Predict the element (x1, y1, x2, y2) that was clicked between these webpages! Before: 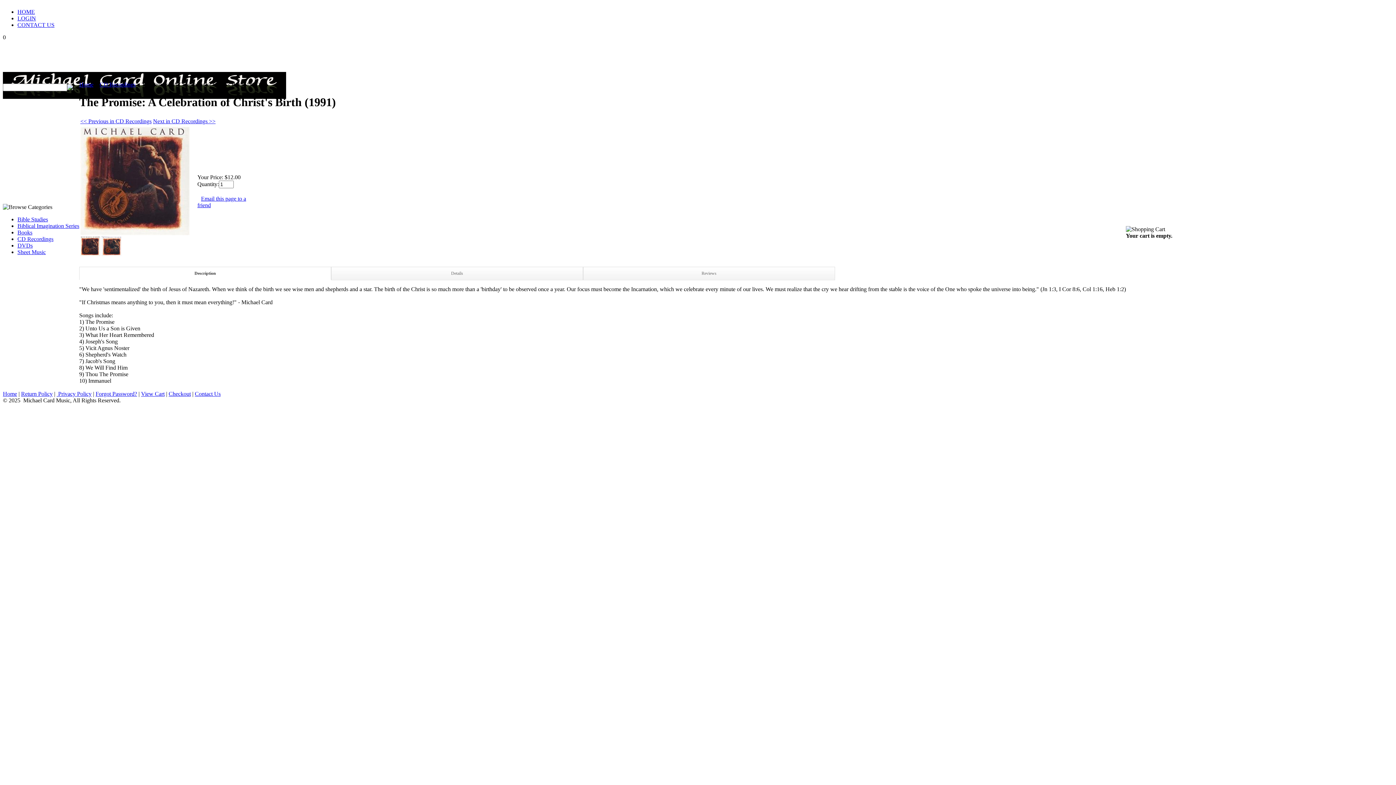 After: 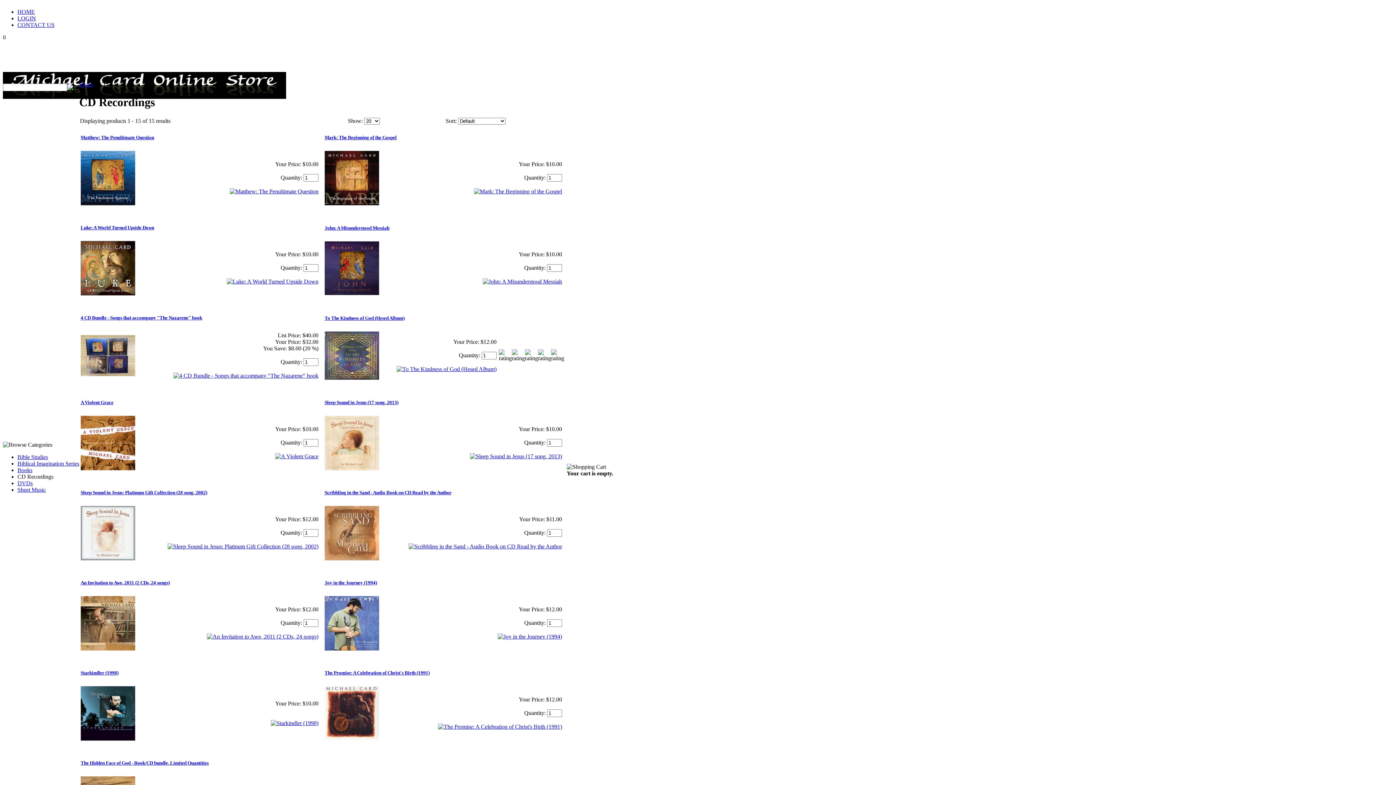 Action: label: CD Recordings bbox: (17, 236, 53, 242)